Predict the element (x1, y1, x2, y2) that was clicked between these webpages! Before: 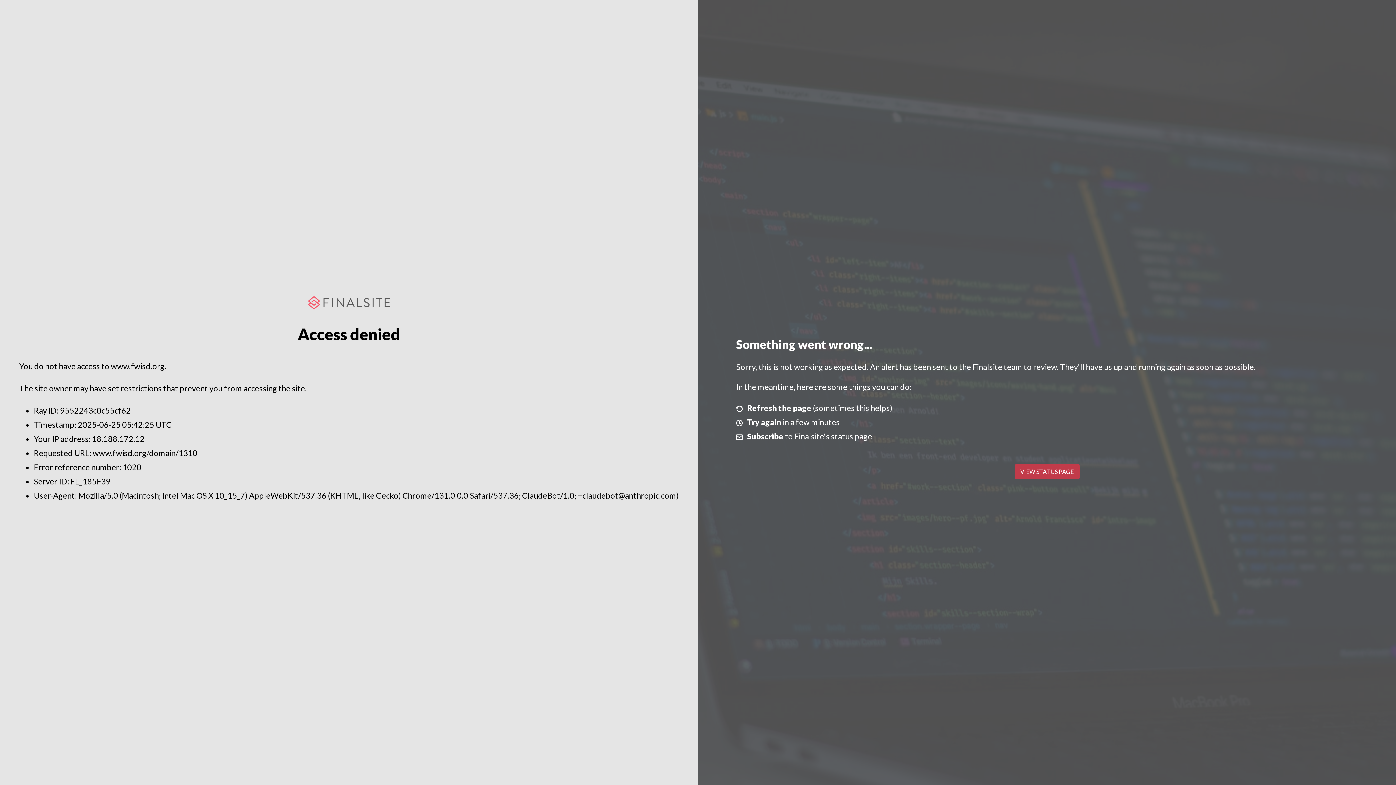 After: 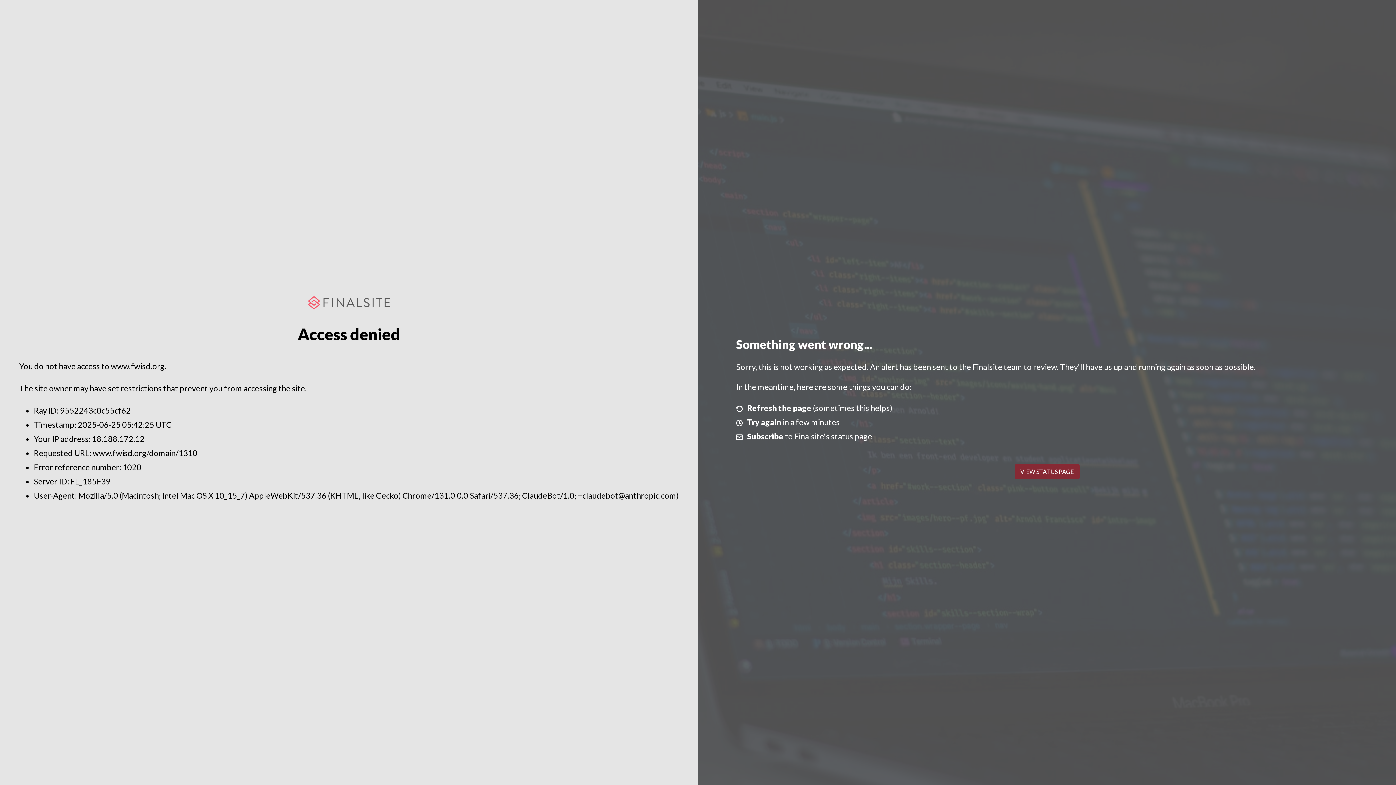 Action: bbox: (1014, 464, 1079, 479) label: VIEW STATUS PAGE